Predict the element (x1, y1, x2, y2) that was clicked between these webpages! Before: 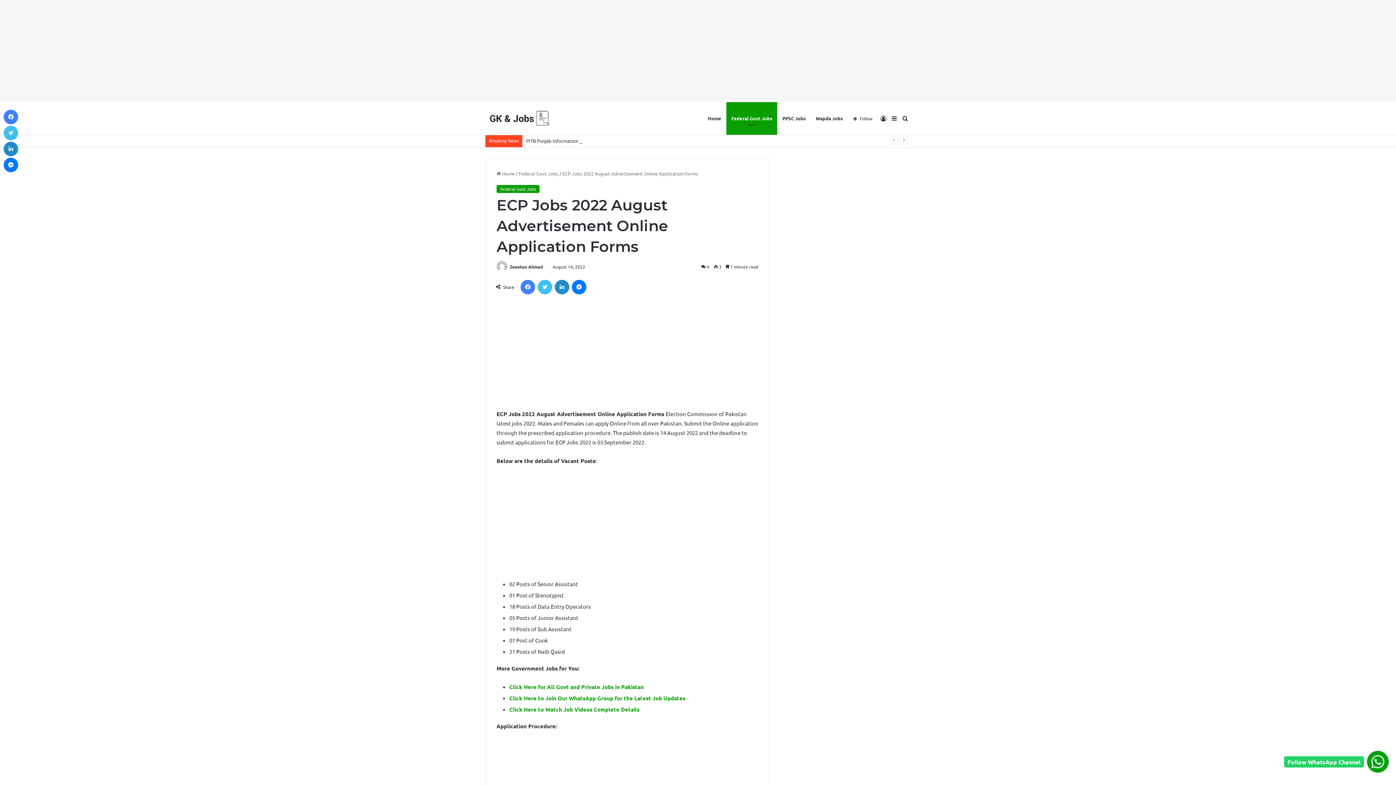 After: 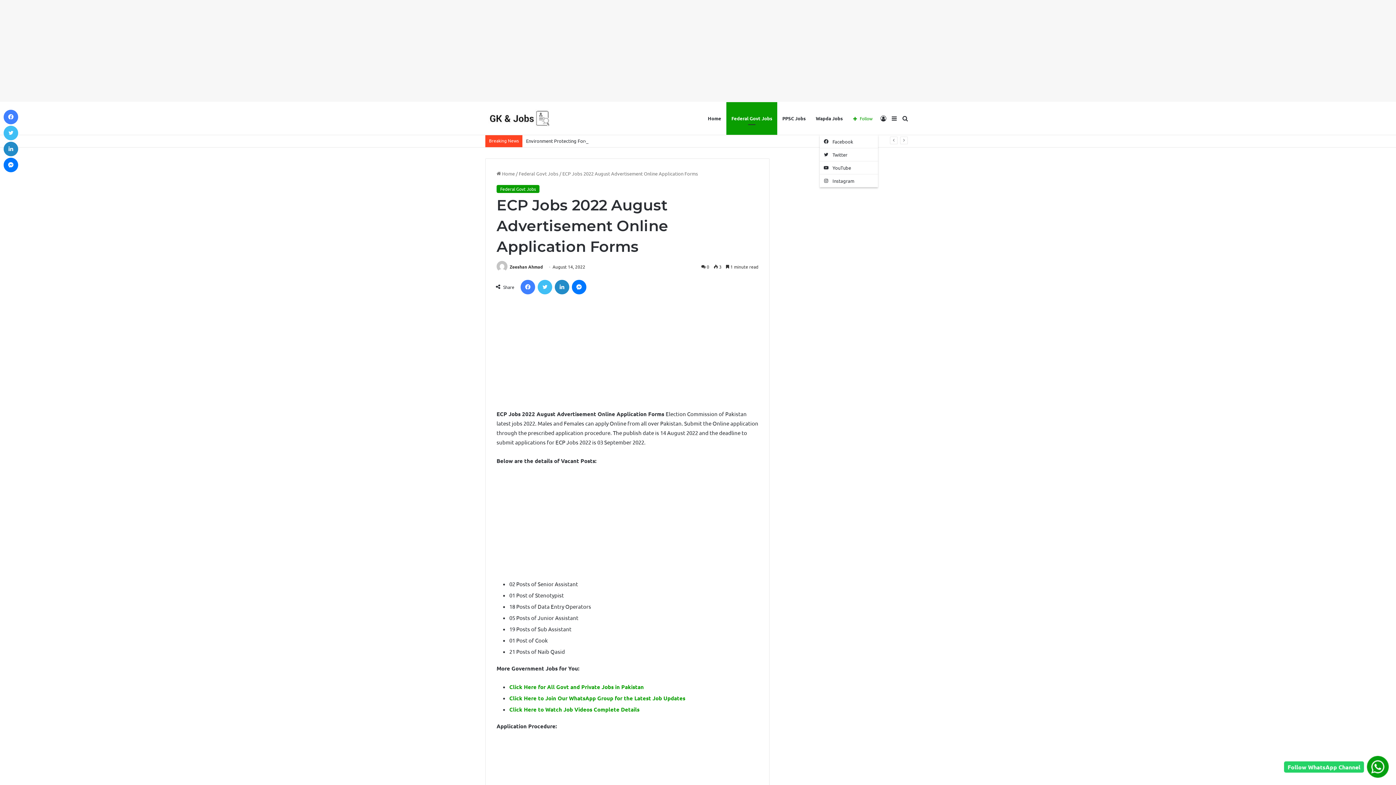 Action: bbox: (848, 102, 878, 134) label: Follow